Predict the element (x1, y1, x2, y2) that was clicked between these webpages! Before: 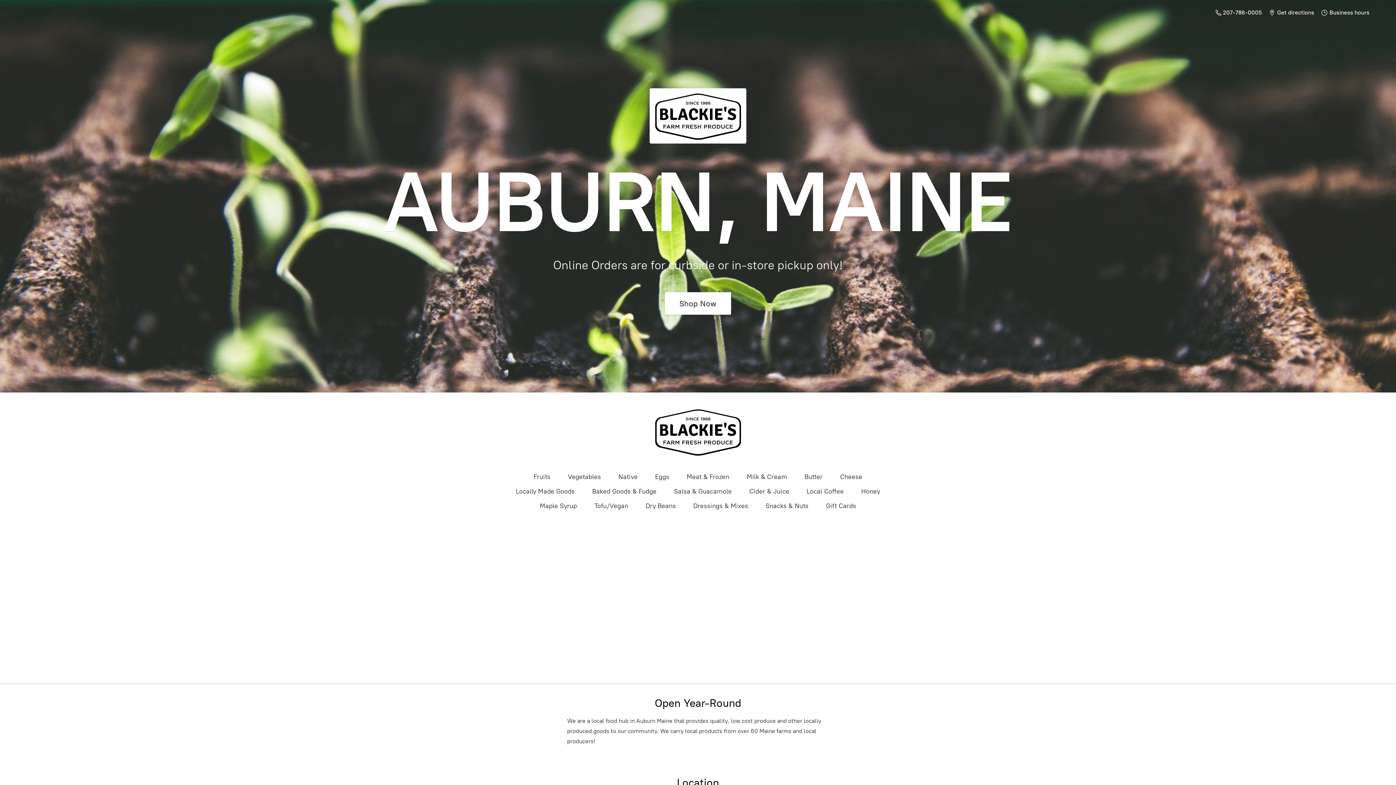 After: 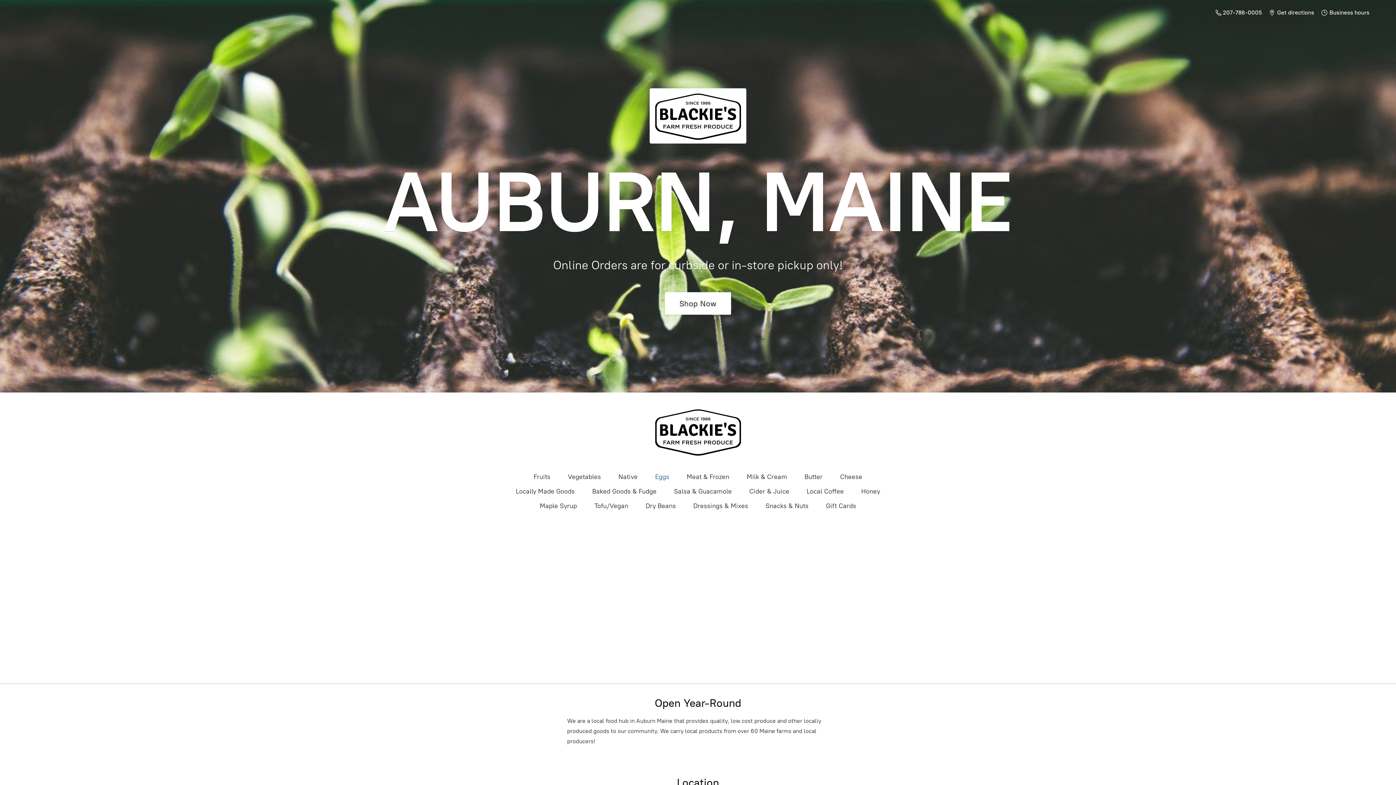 Action: label: Eggs bbox: (655, 471, 669, 482)